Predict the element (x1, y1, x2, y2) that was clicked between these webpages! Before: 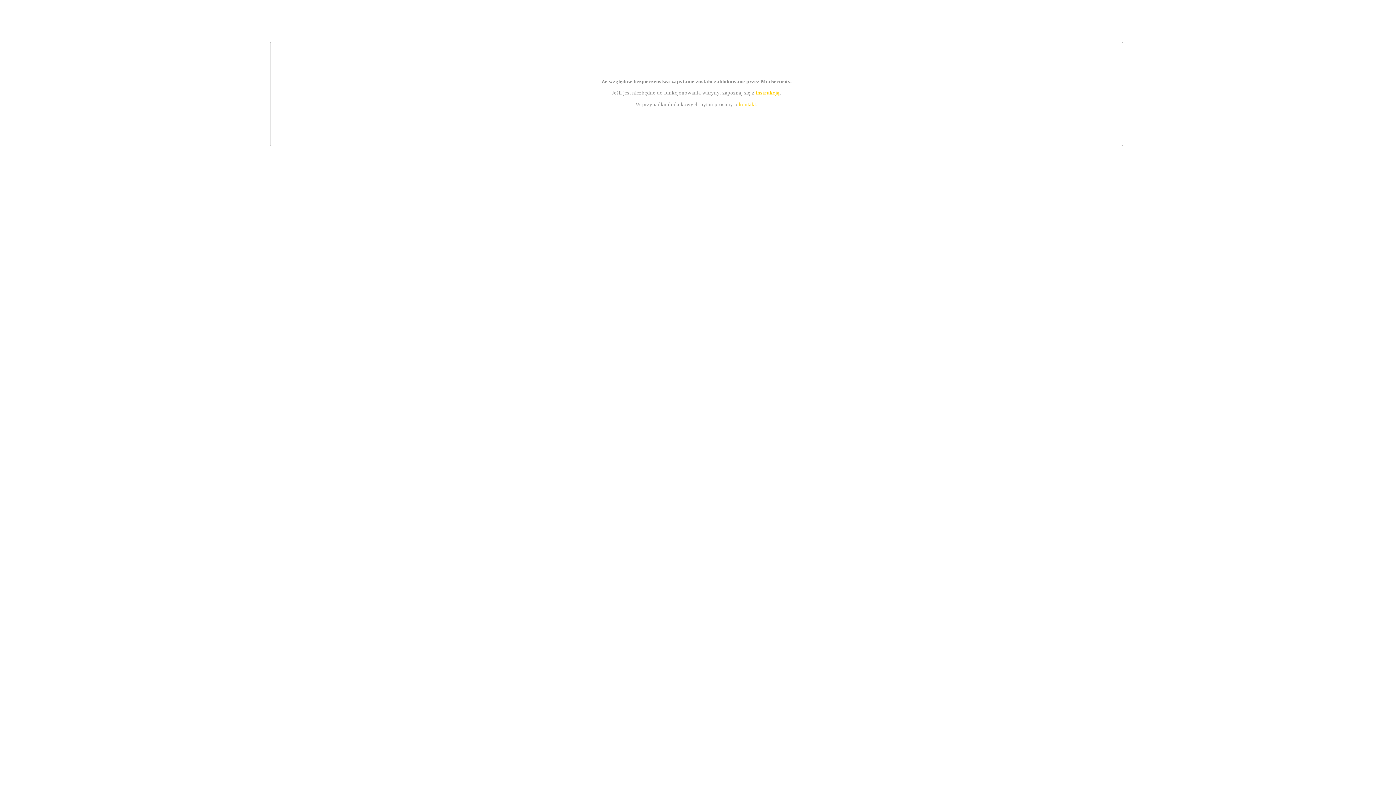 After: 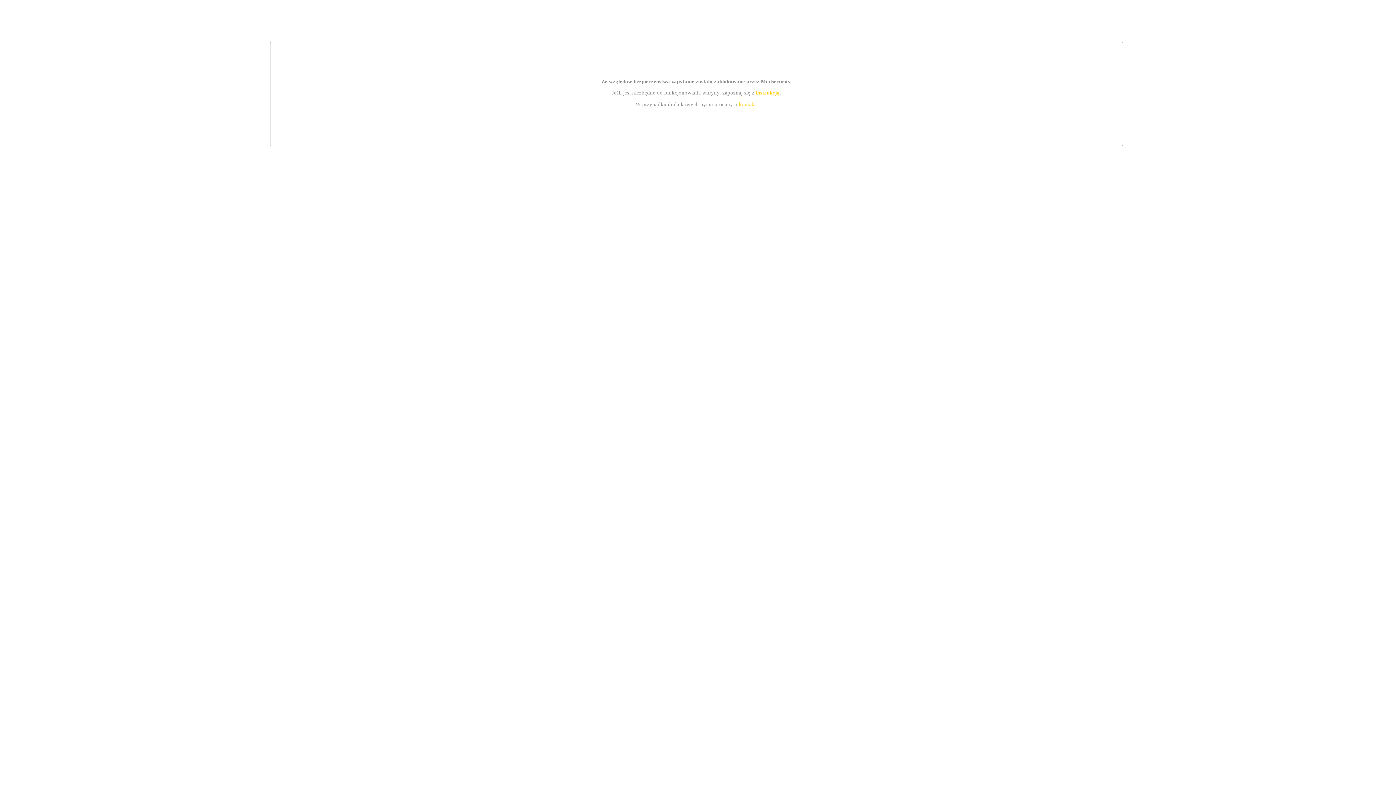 Action: label: kontakt bbox: (739, 101, 756, 107)